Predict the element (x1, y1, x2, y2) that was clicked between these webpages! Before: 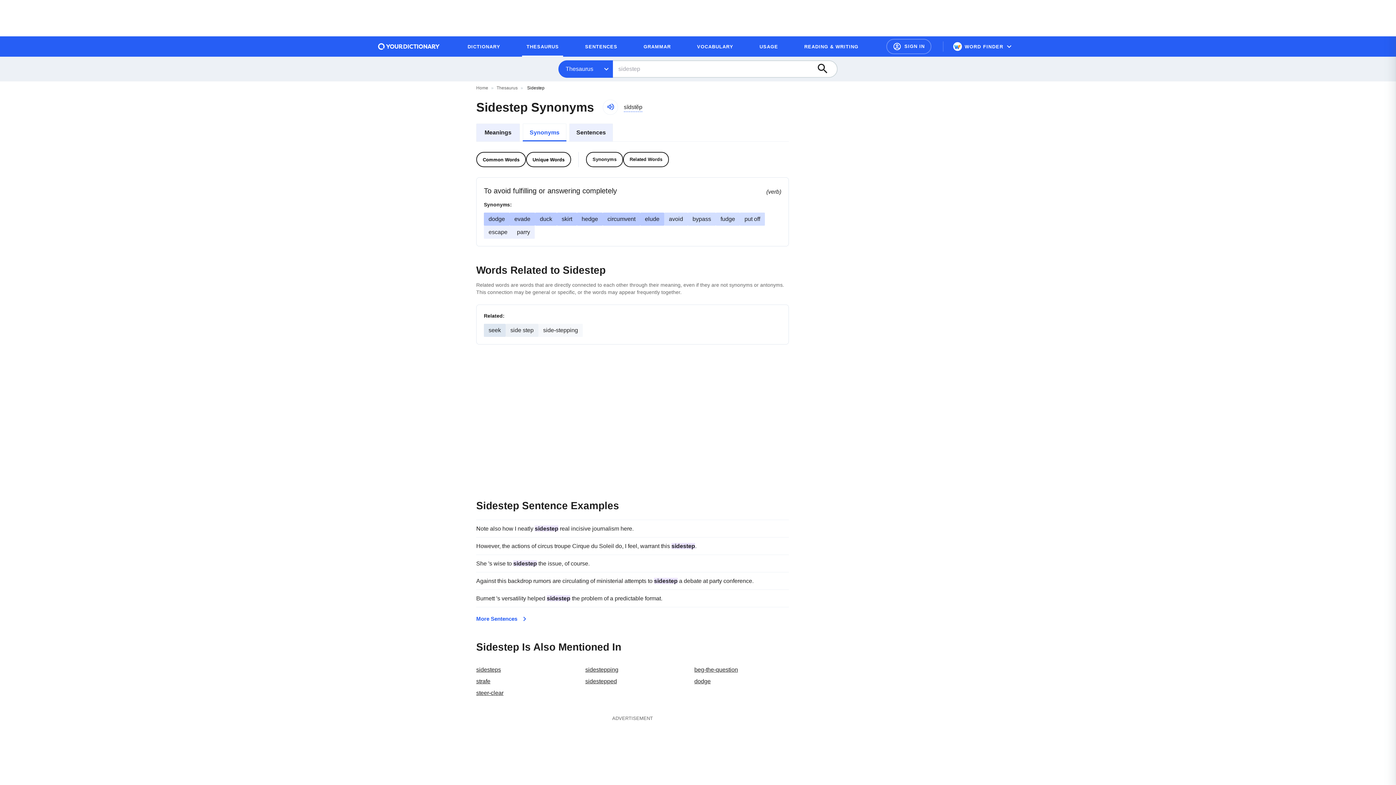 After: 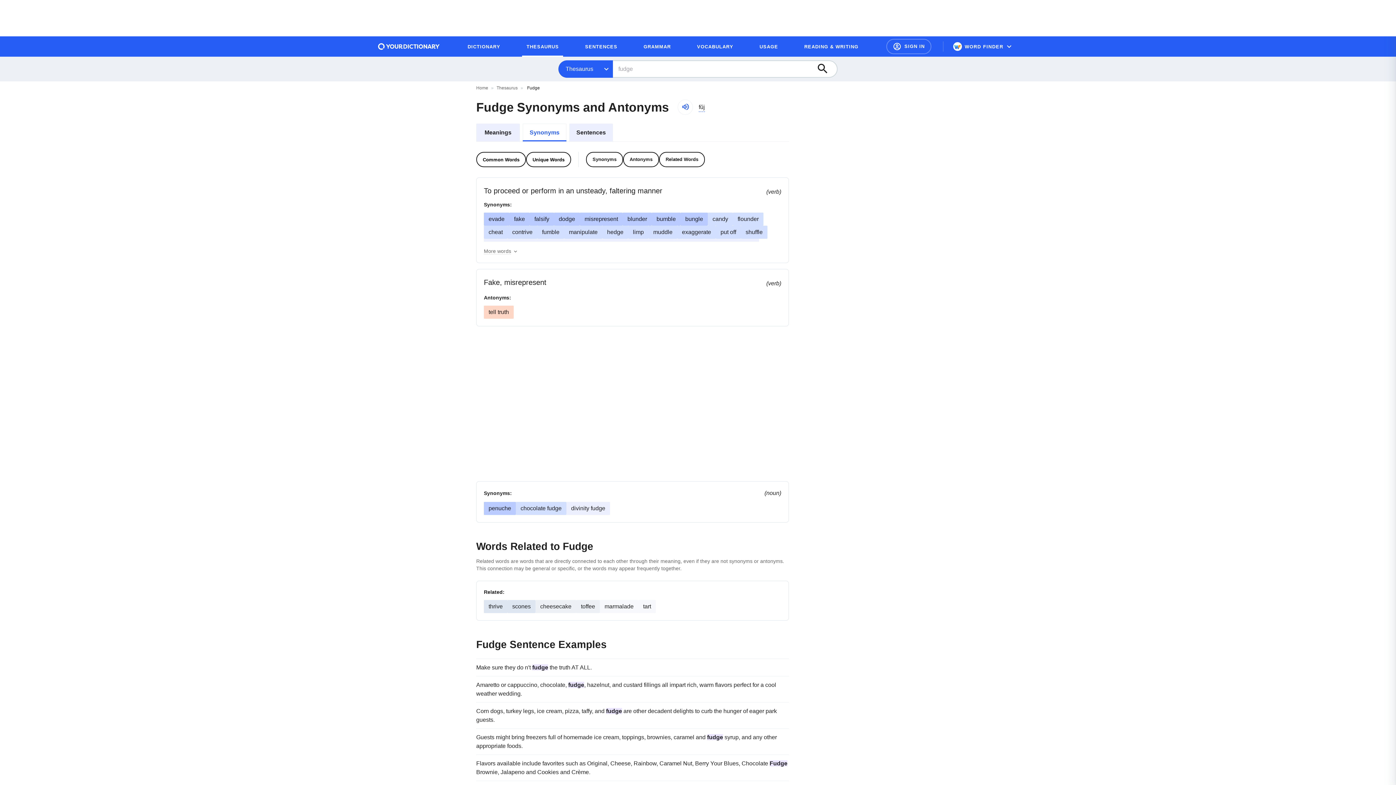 Action: label: fudge bbox: (720, 216, 735, 222)